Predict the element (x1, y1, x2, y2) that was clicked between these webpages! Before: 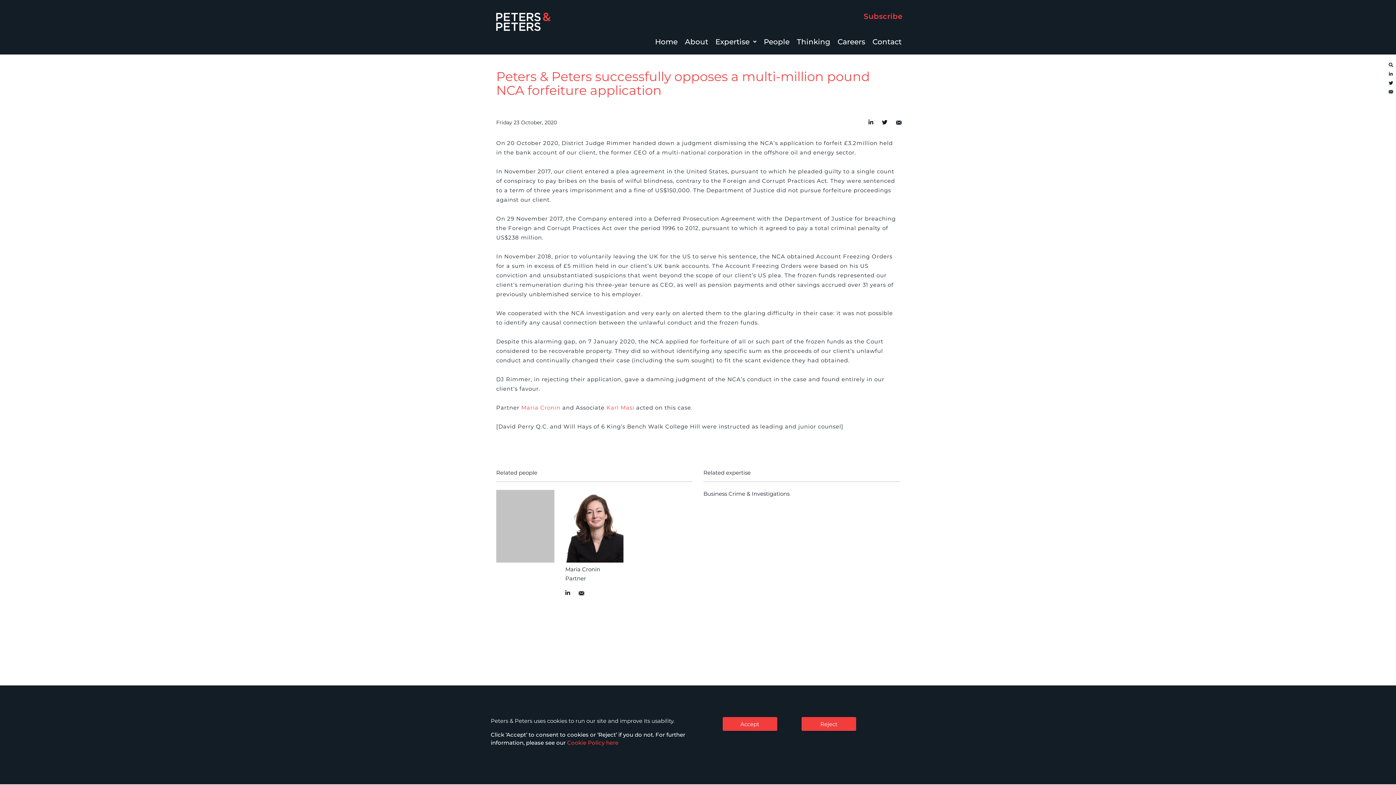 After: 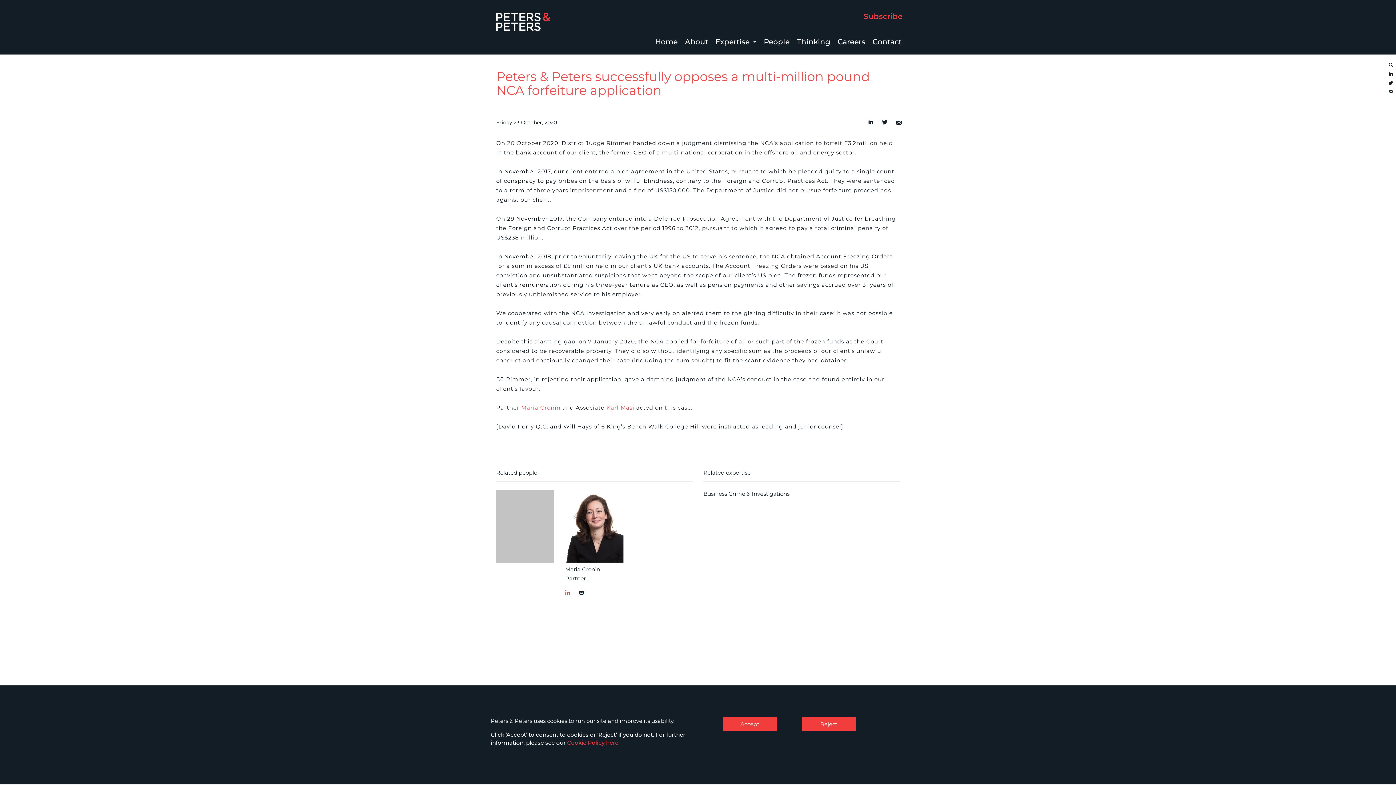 Action: bbox: (565, 589, 573, 596)